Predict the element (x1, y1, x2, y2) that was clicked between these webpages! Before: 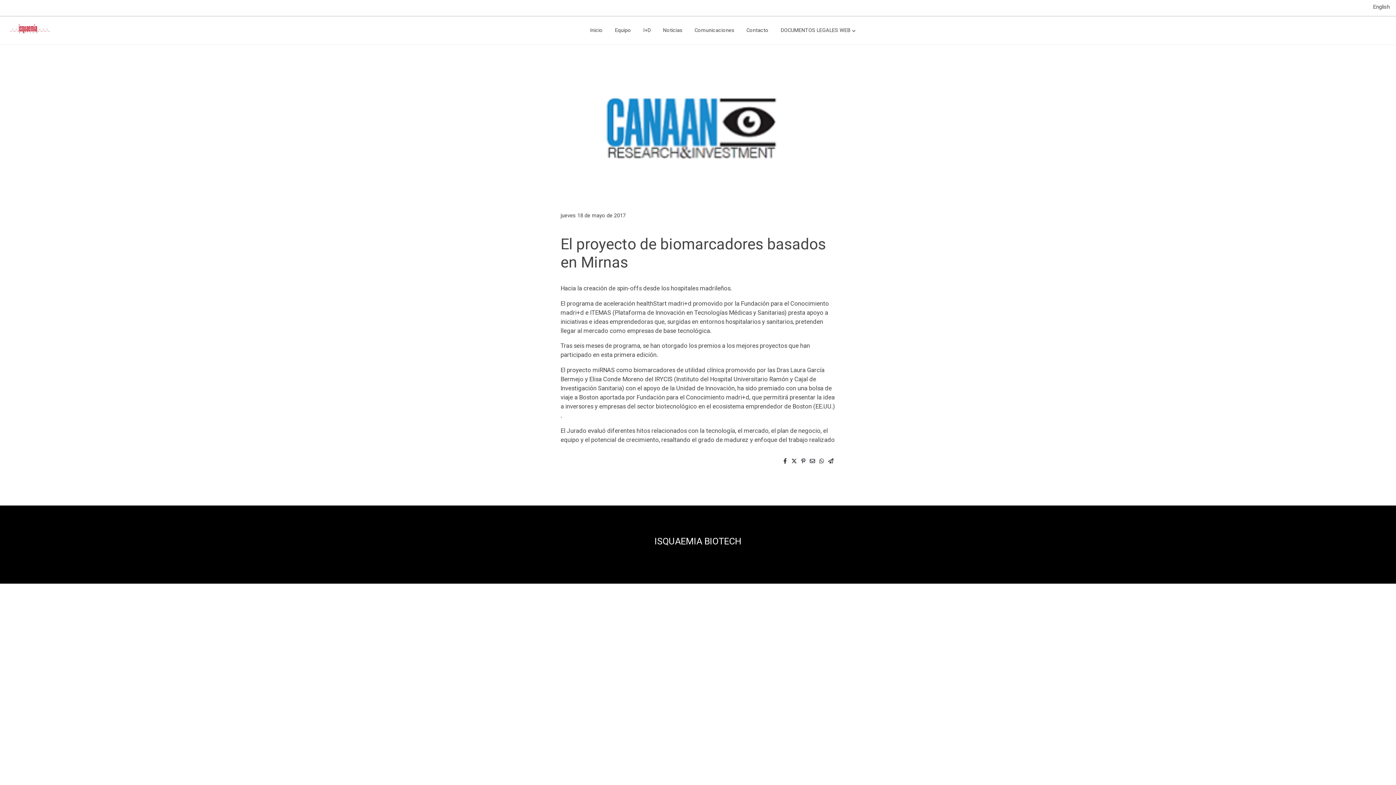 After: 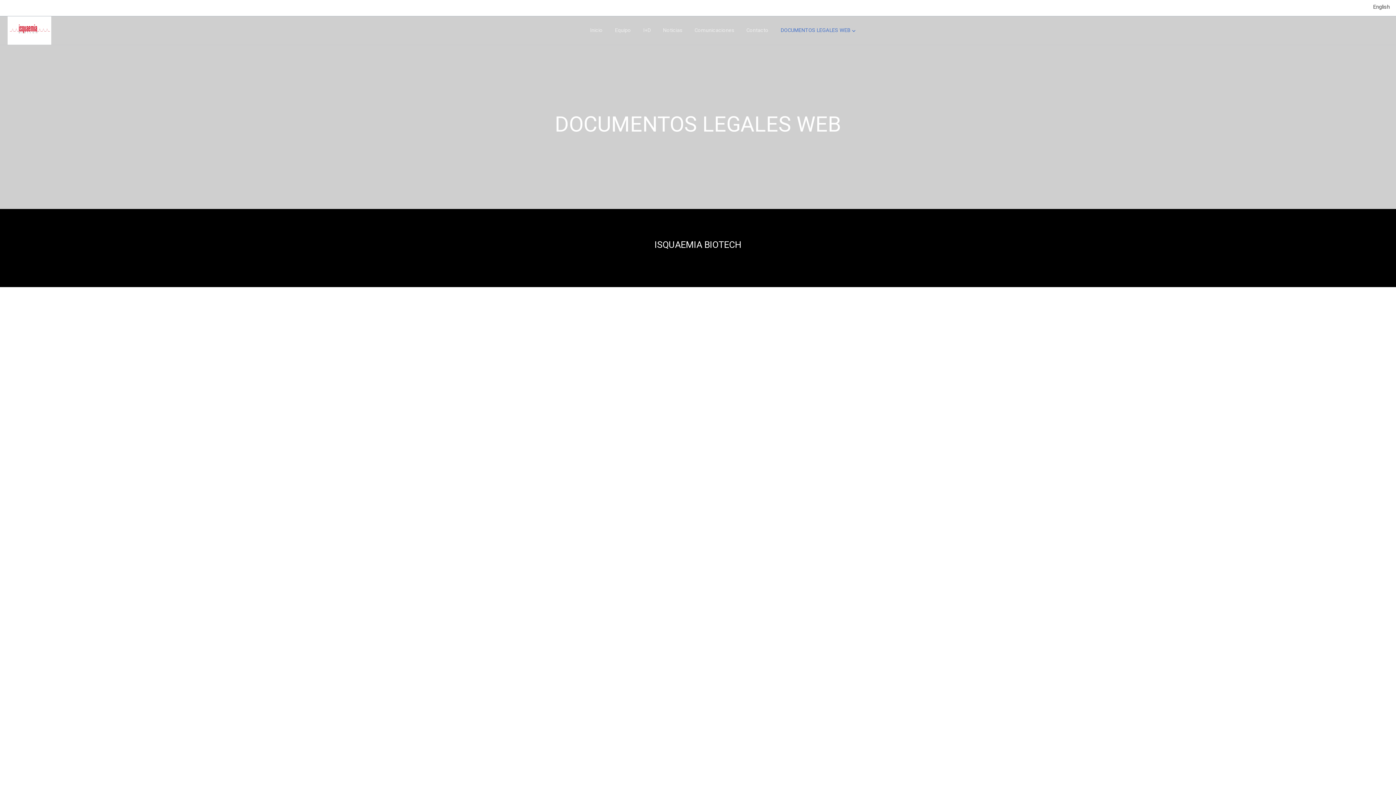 Action: bbox: (774, 18, 862, 42) label: DOCUMENTOS LEGALES WEB